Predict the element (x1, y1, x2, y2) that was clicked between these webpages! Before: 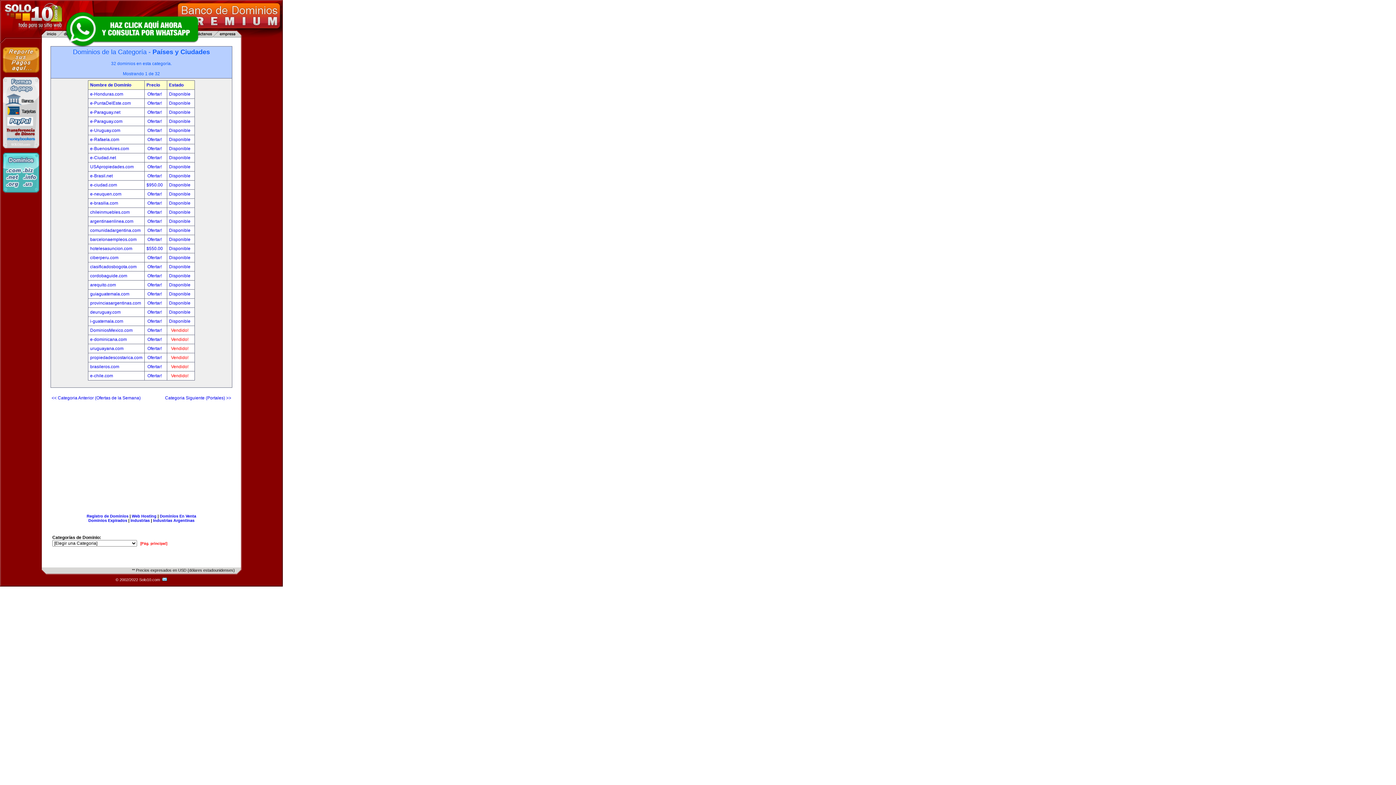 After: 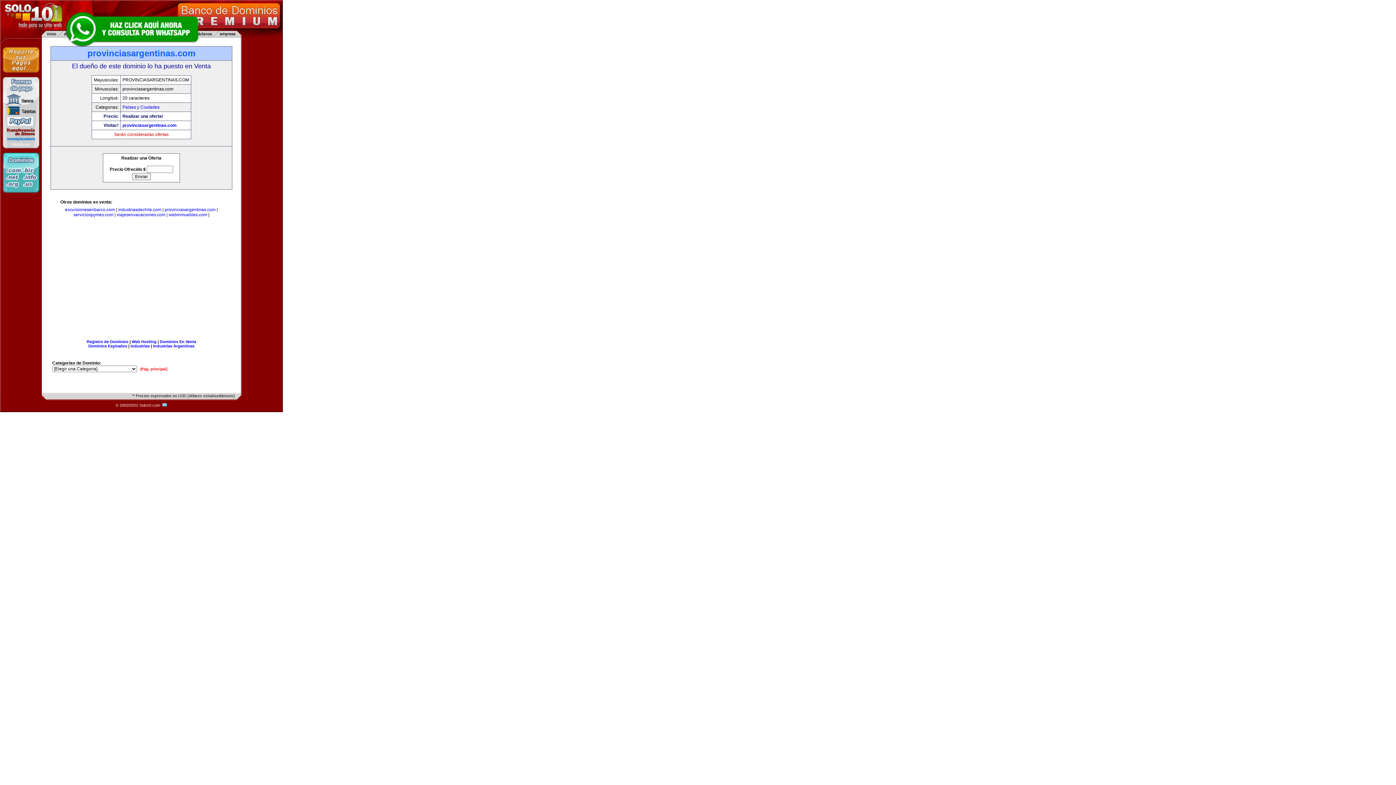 Action: bbox: (147, 300, 163, 305) label: Ofertar! 